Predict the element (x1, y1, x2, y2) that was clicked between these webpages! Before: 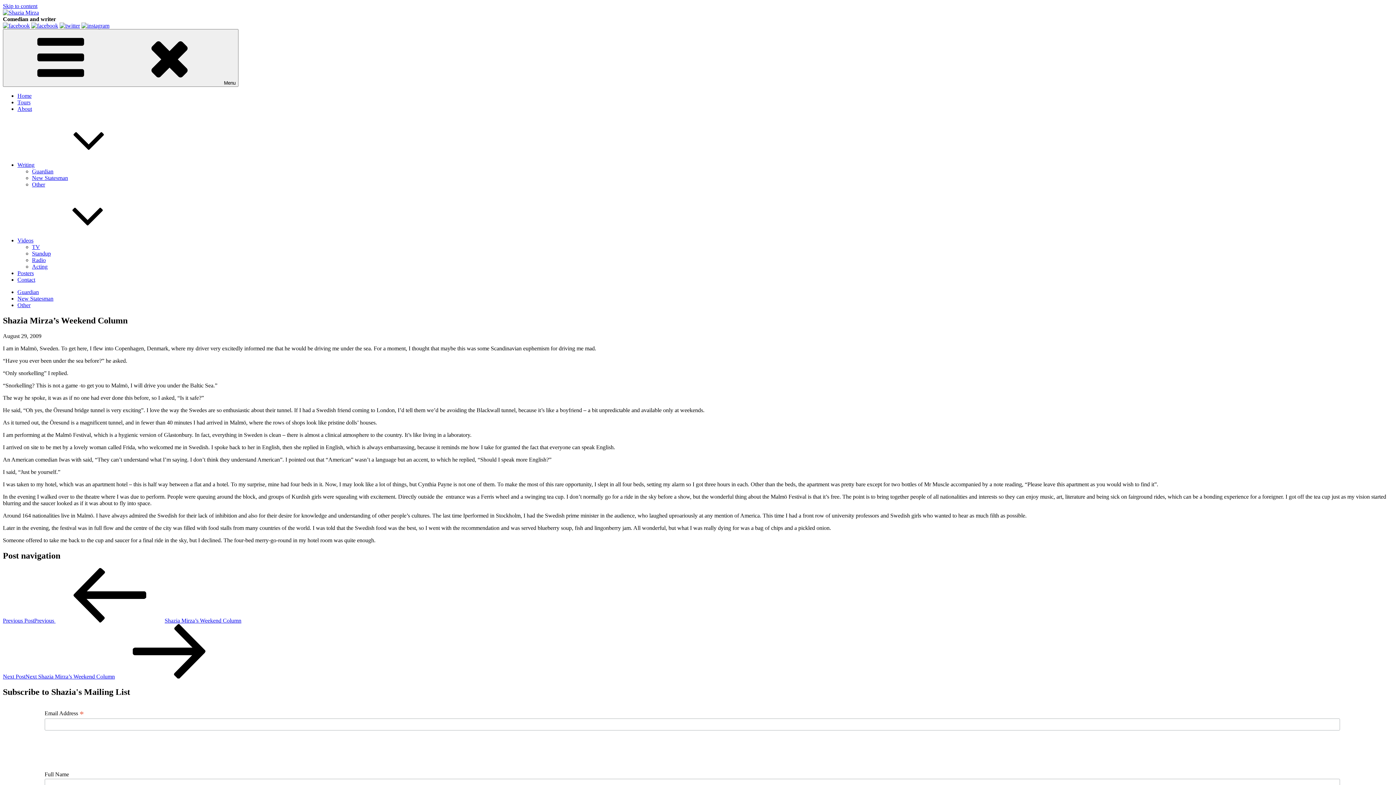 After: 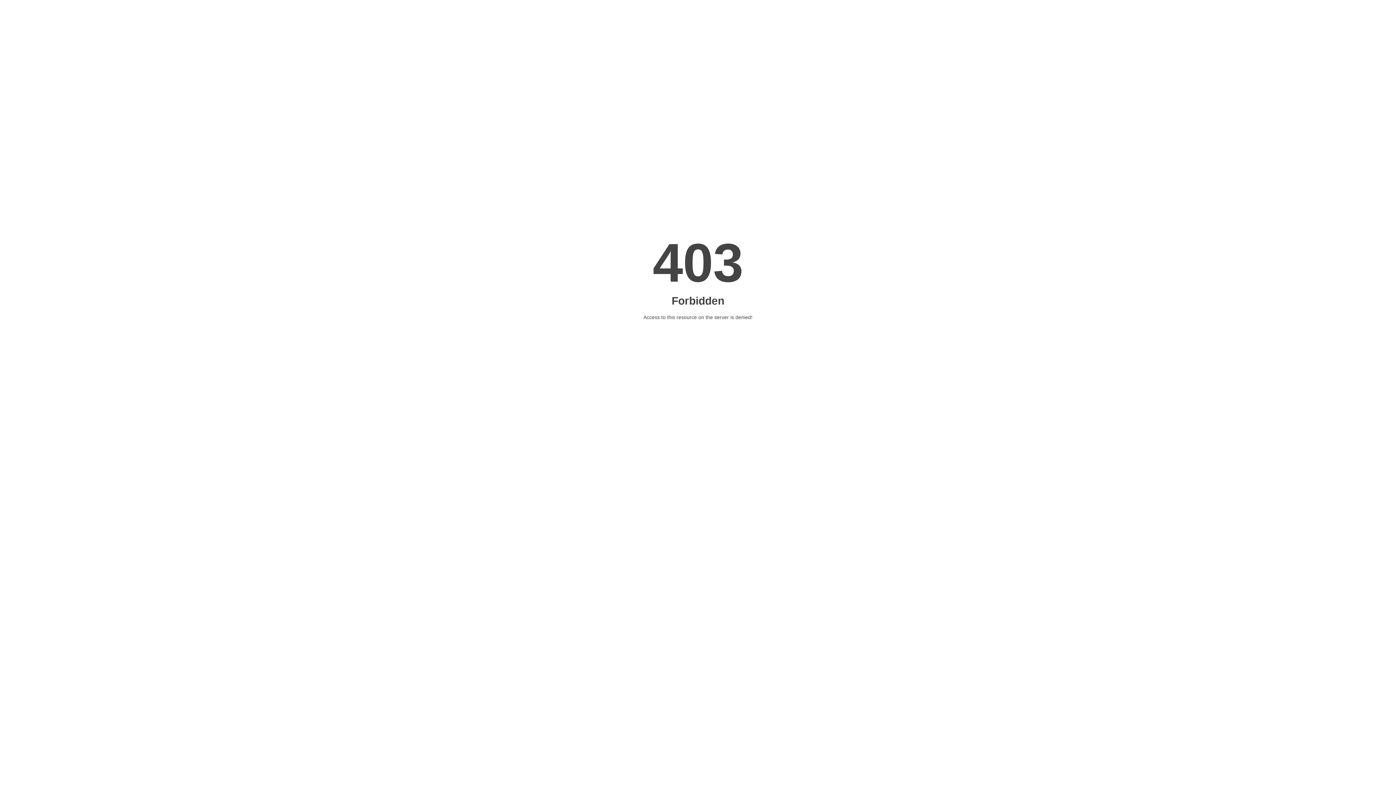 Action: label: Other bbox: (32, 181, 45, 187)